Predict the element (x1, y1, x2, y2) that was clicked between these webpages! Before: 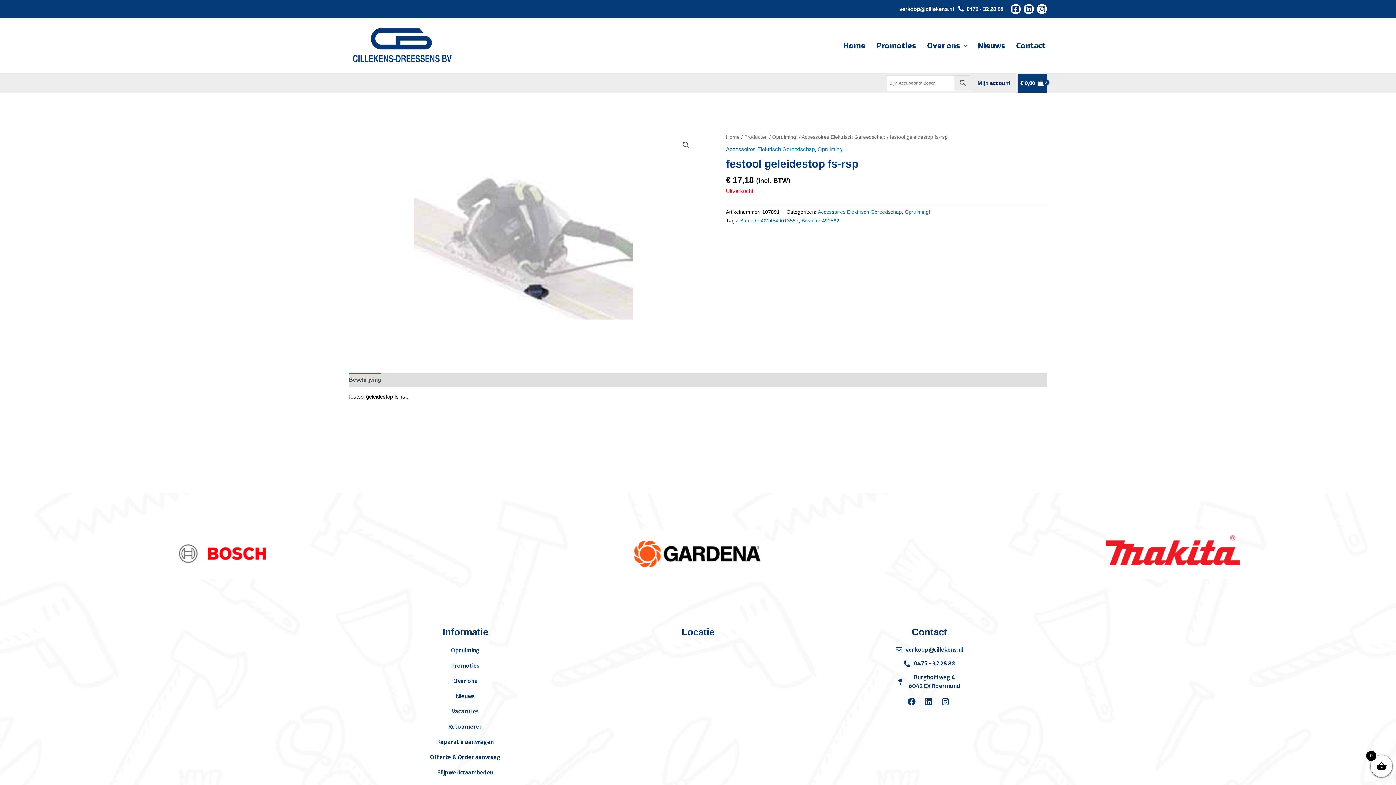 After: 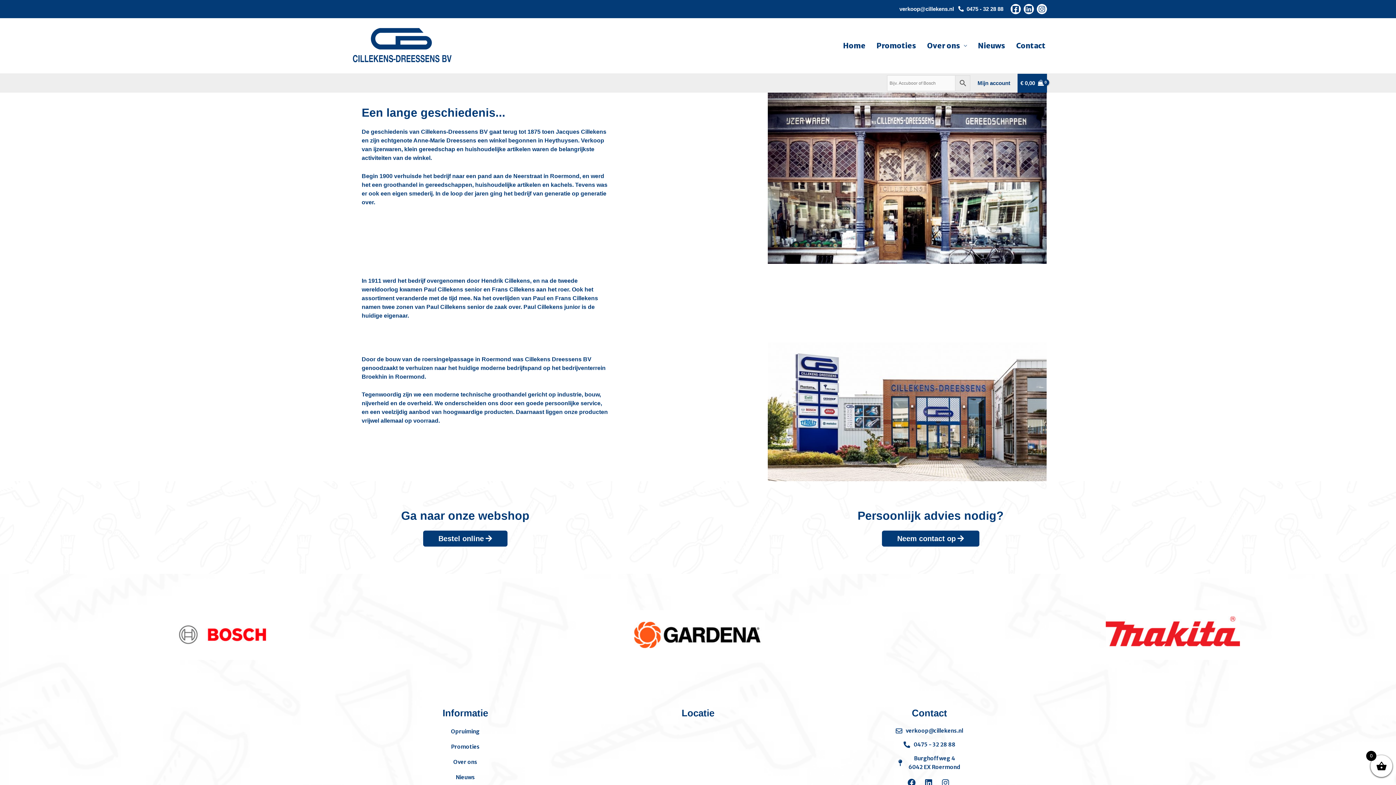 Action: bbox: (352, 676, 578, 686) label: Over ons